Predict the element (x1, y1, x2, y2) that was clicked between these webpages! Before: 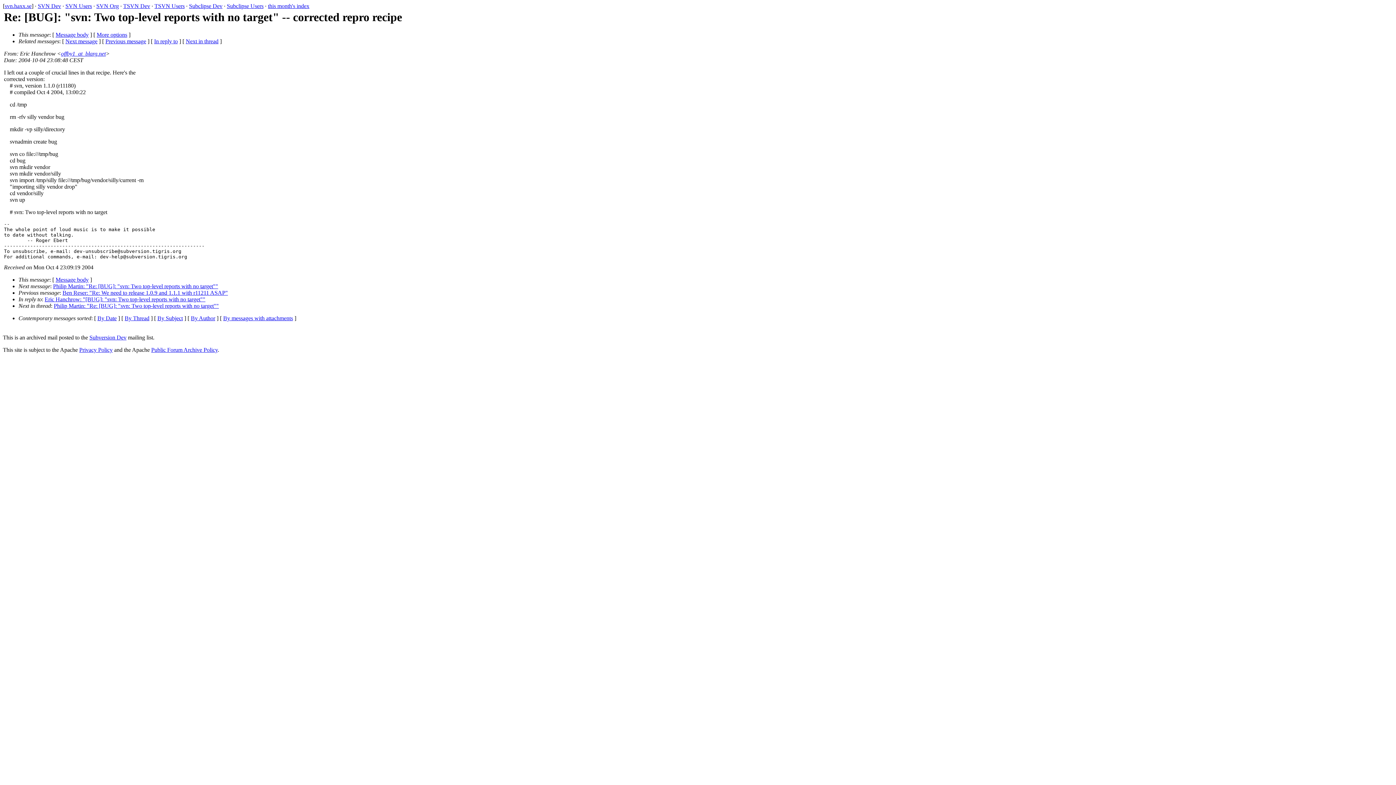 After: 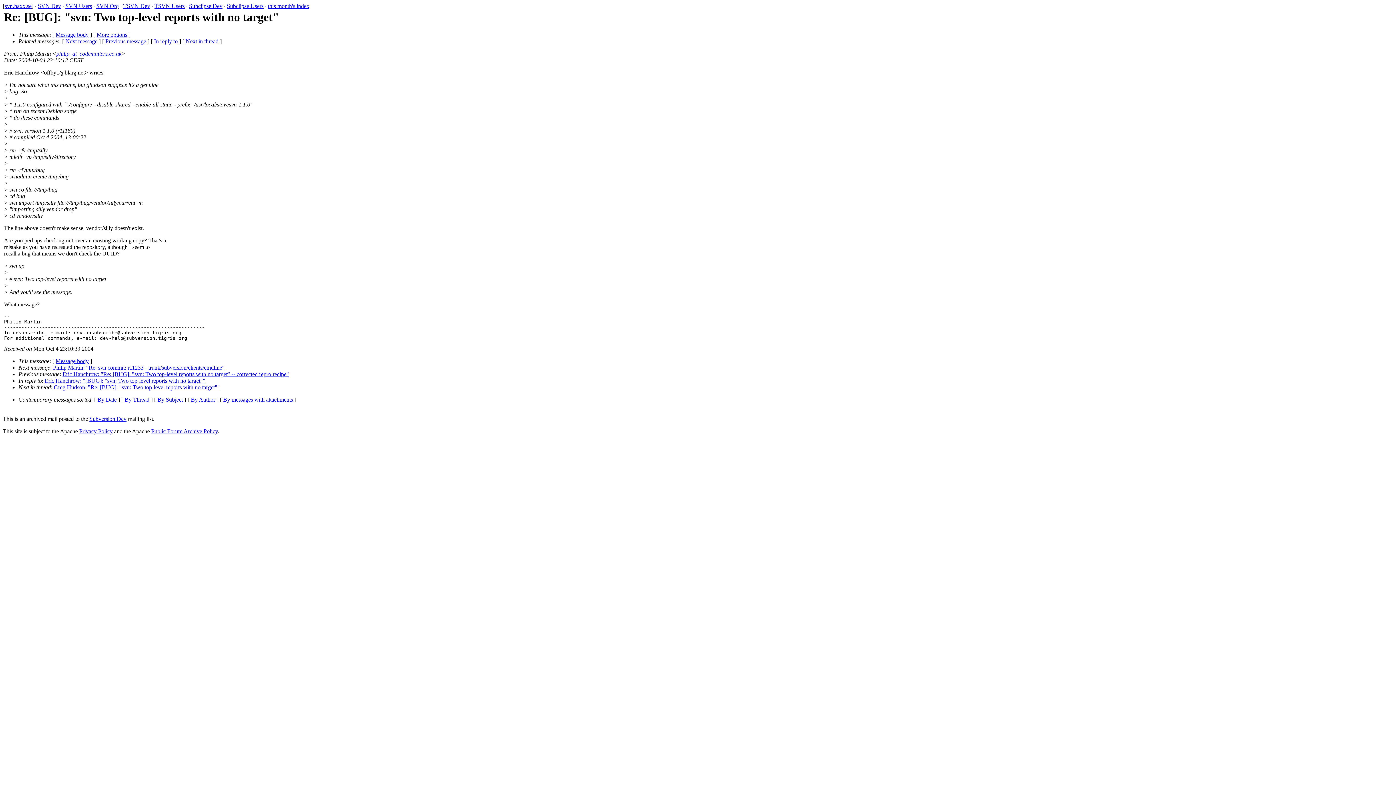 Action: bbox: (185, 38, 218, 44) label: Next in thread